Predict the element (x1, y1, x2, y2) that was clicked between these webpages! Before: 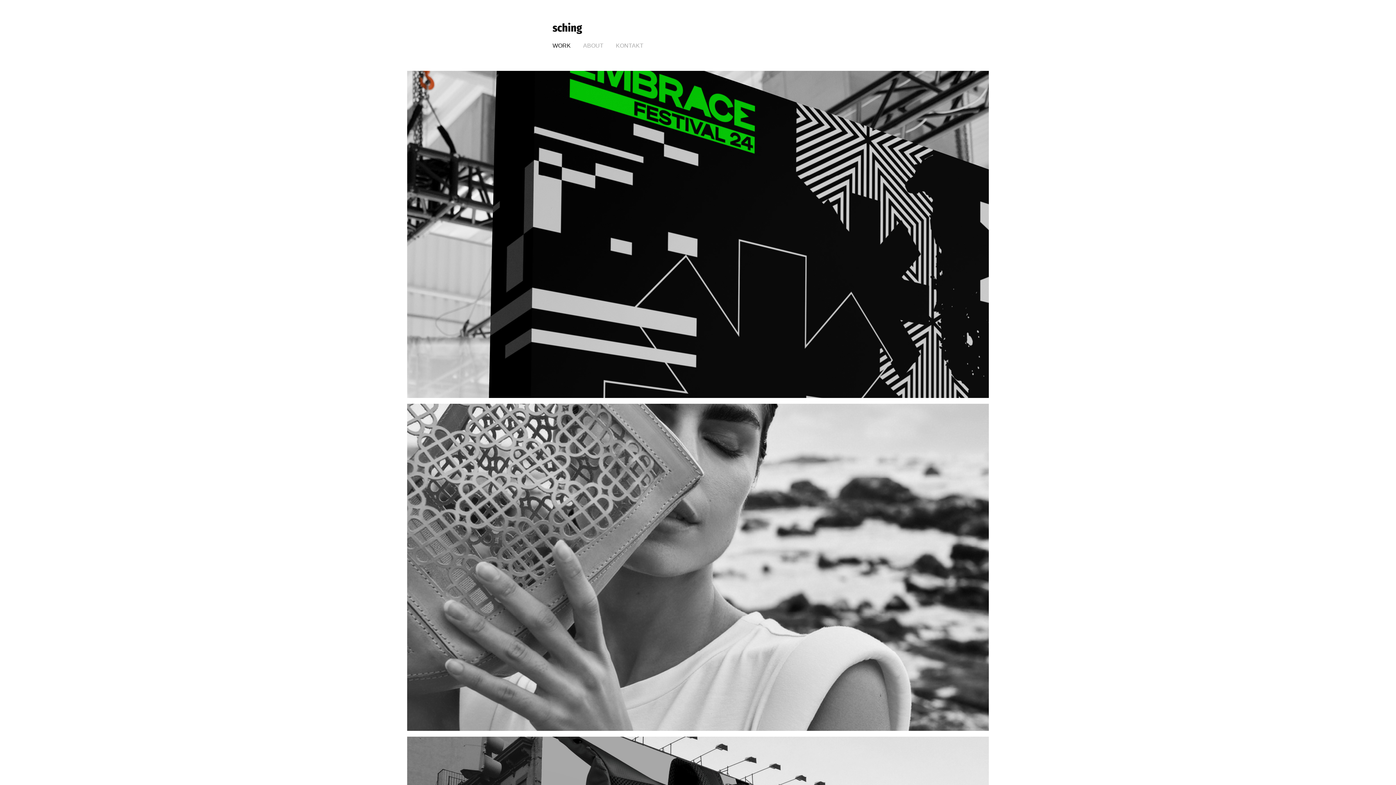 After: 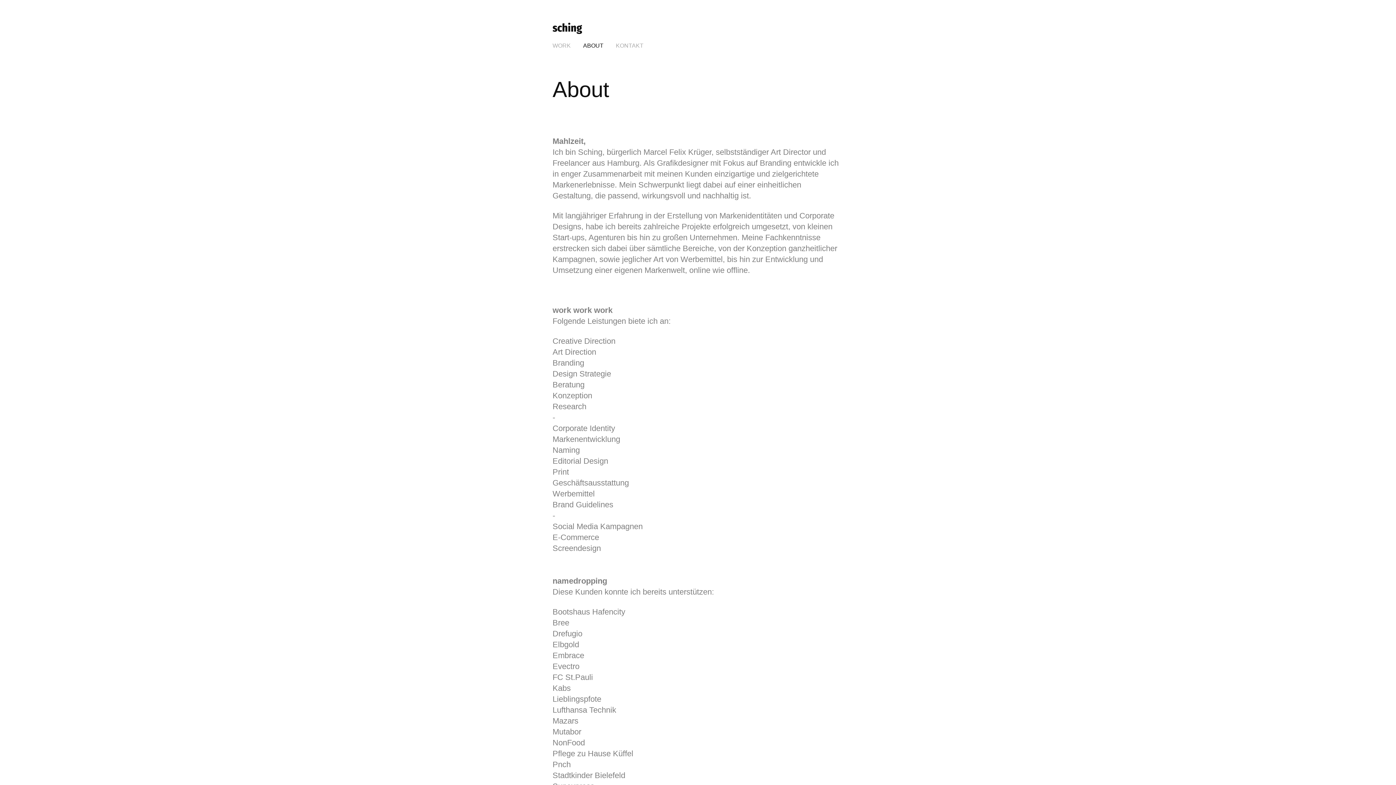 Action: bbox: (583, 42, 603, 48) label: ABOUT